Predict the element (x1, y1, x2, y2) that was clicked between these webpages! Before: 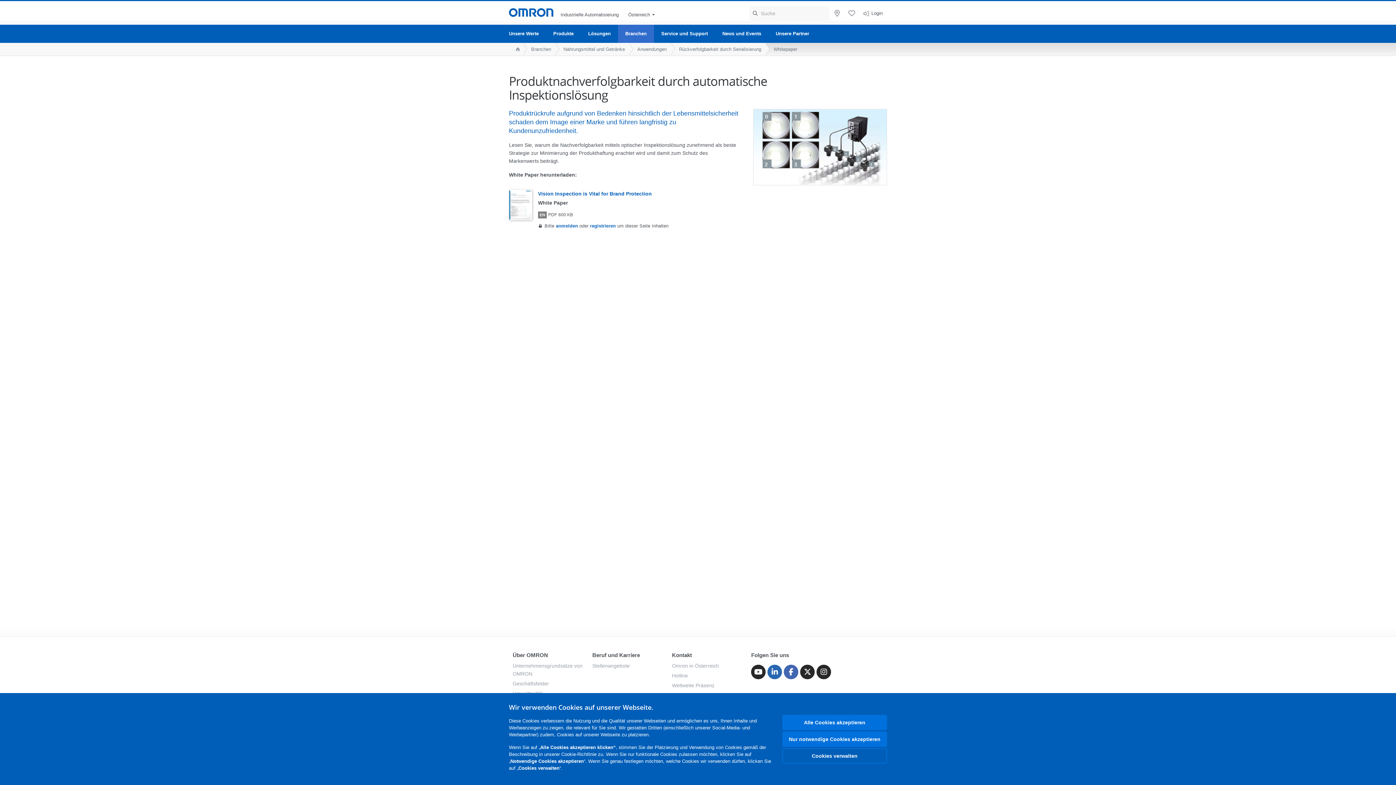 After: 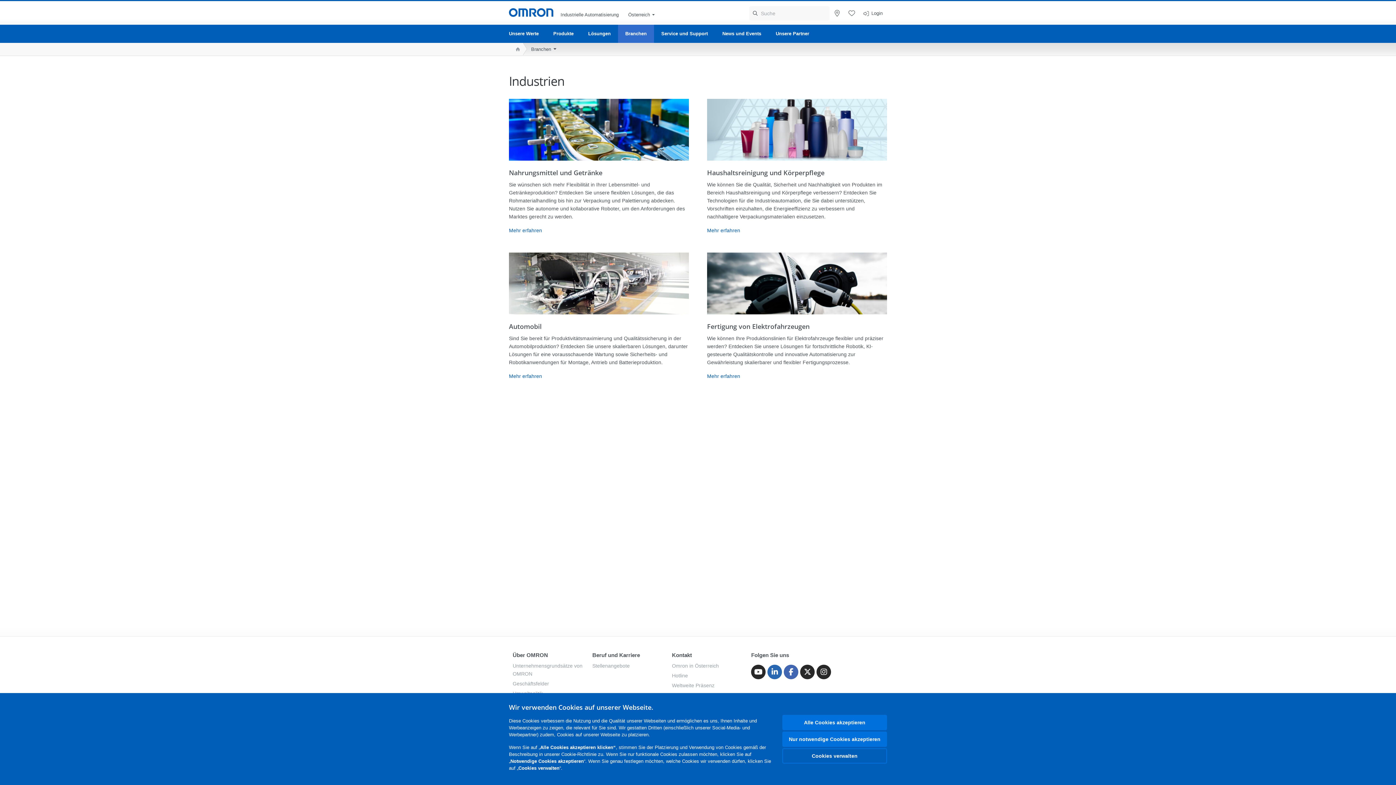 Action: bbox: (523, 42, 555, 55) label: Branchen